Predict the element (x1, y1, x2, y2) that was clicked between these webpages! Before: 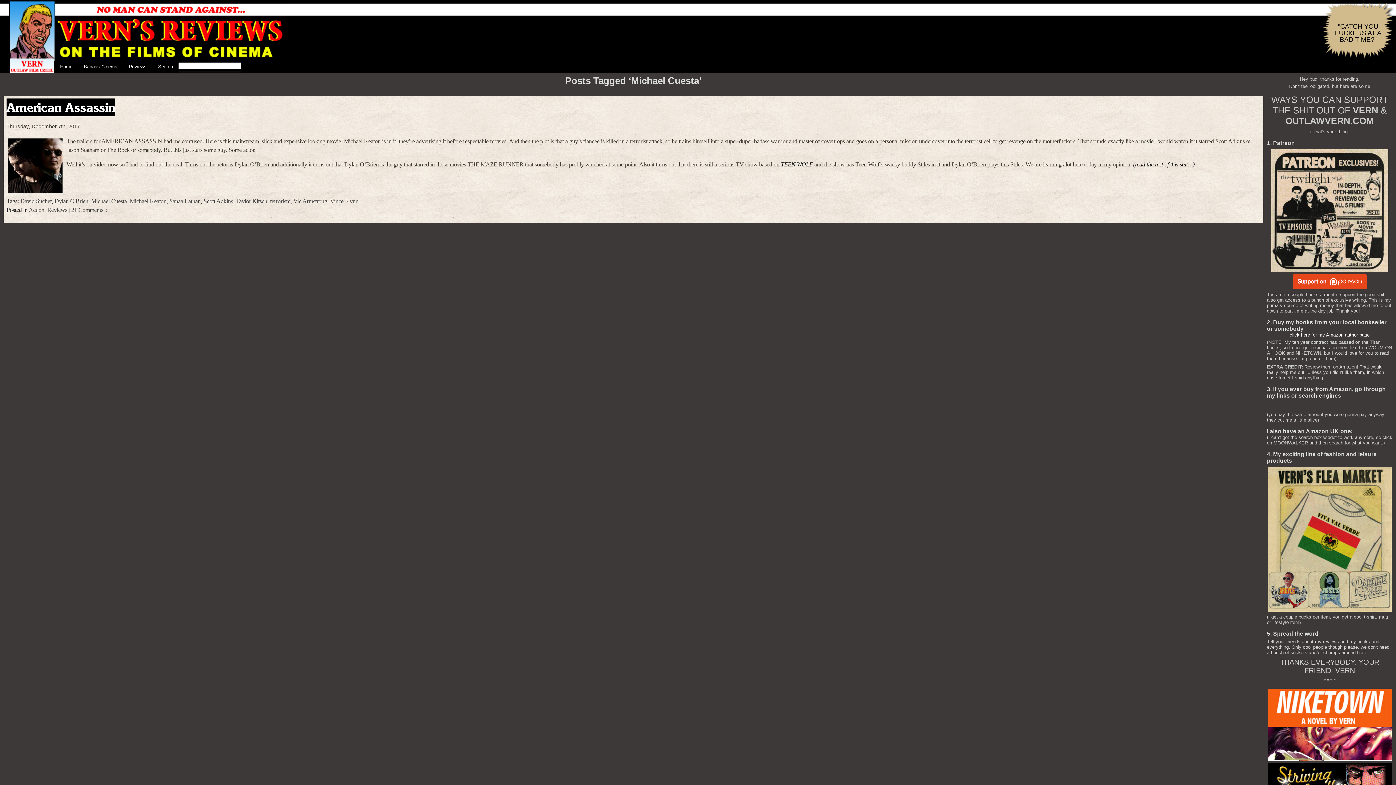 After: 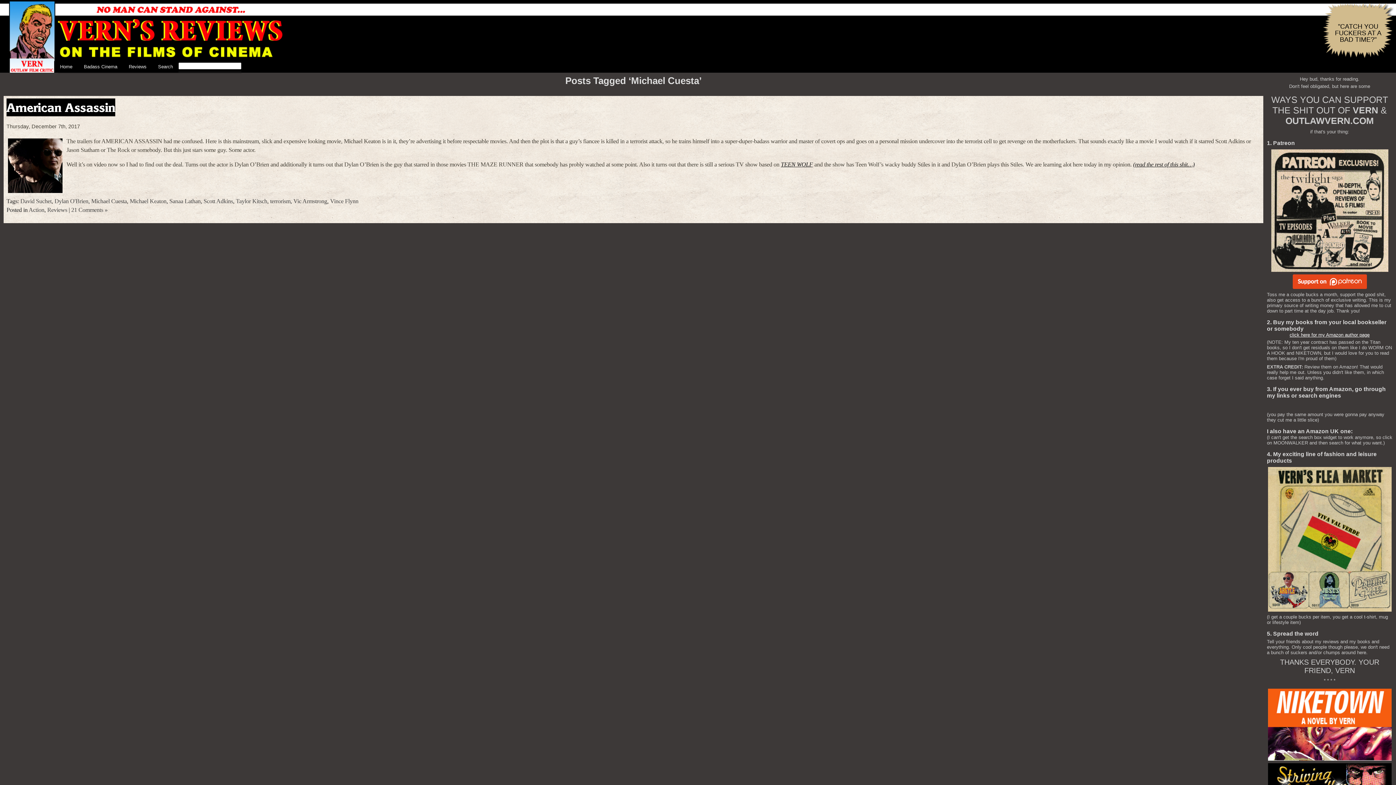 Action: label: click here for my Amazon author page bbox: (1290, 332, 1370, 337)